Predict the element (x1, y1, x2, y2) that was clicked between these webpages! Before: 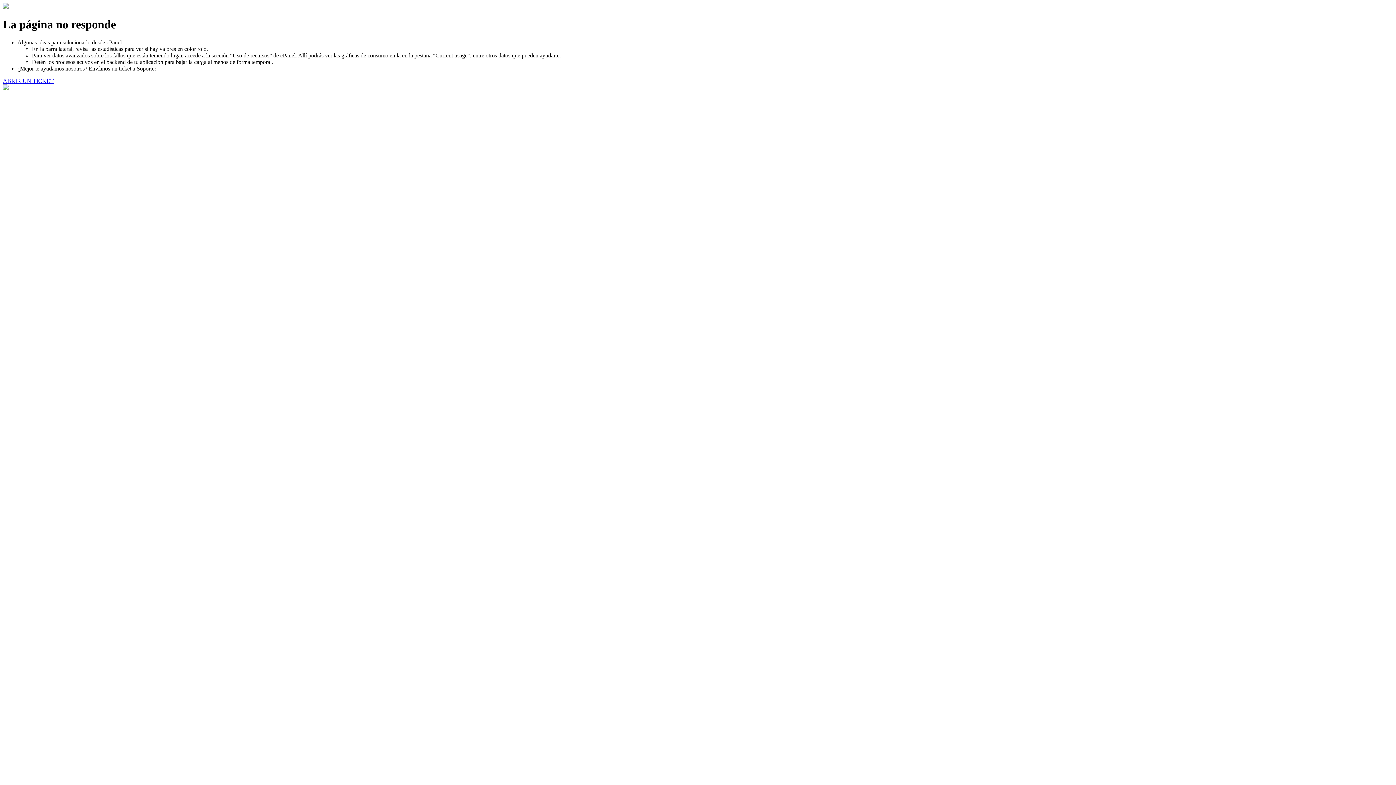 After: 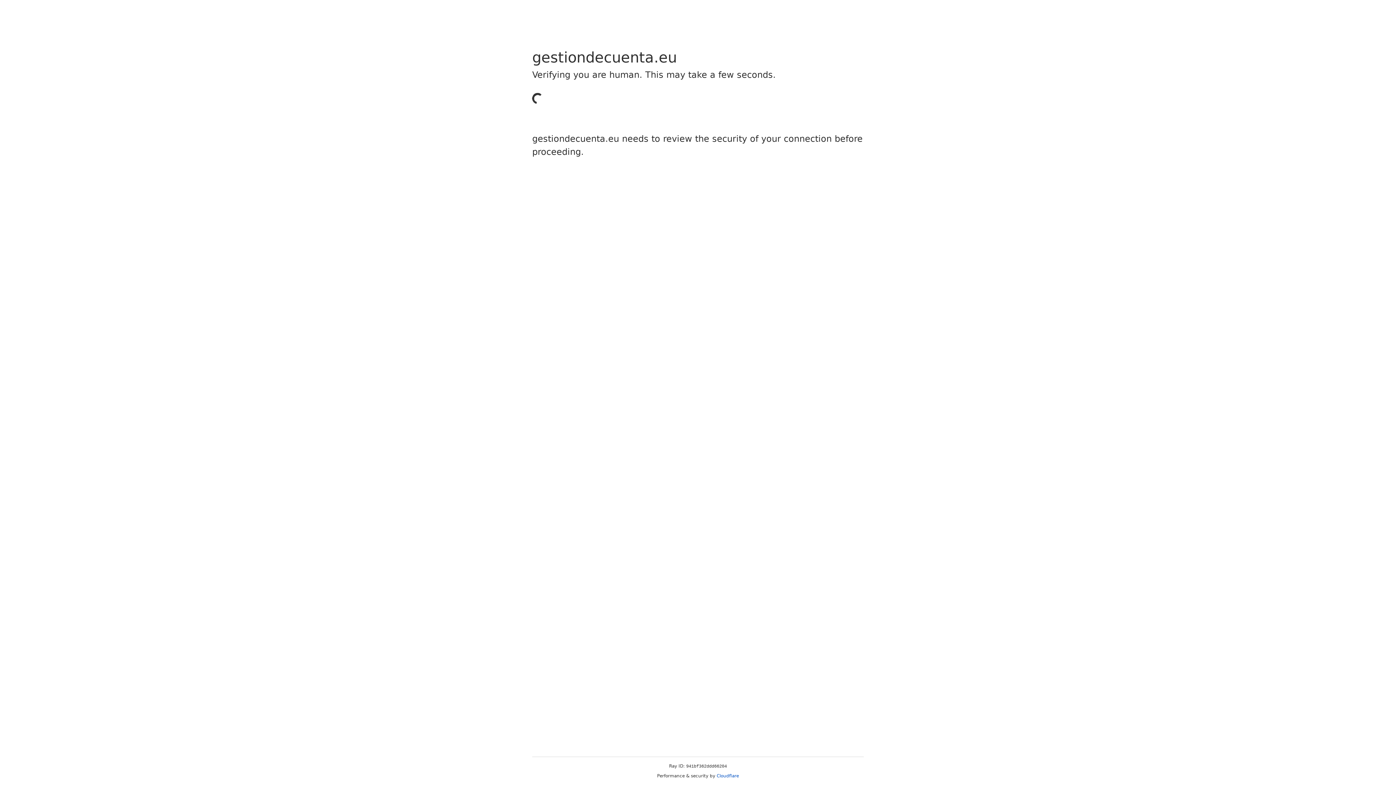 Action: bbox: (2, 77, 53, 83) label: ABRIR UN TICKET